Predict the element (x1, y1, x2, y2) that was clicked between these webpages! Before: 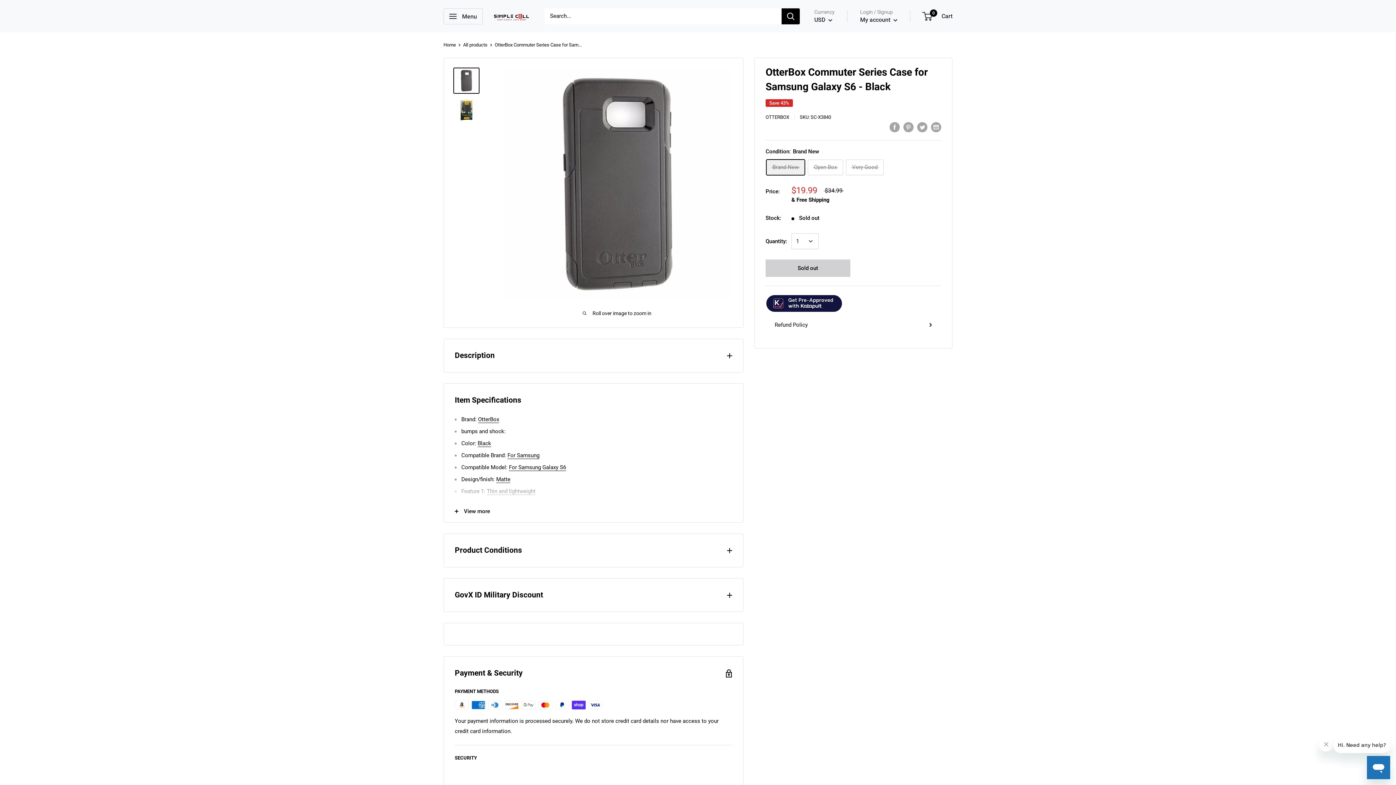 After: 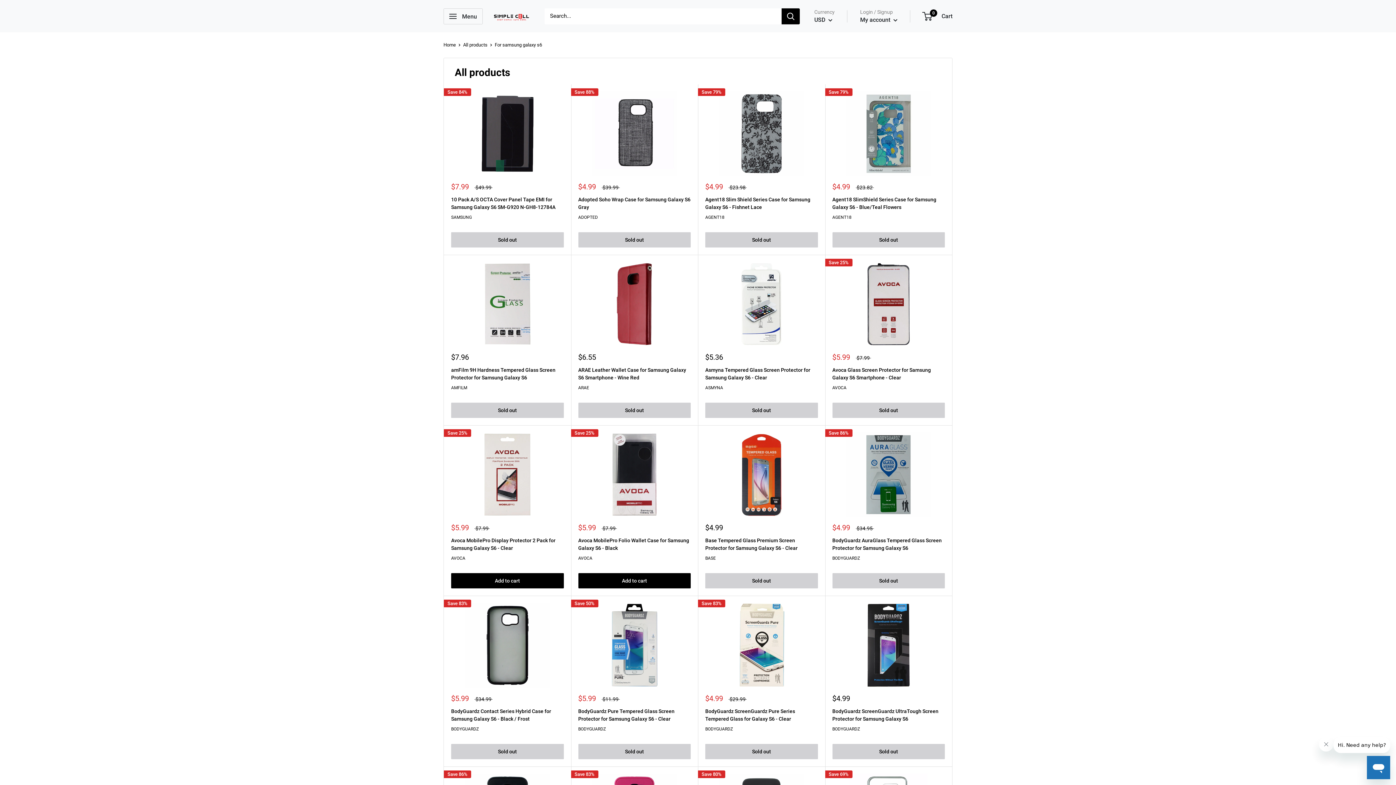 Action: bbox: (509, 464, 566, 471) label: For Samsung Galaxy S6